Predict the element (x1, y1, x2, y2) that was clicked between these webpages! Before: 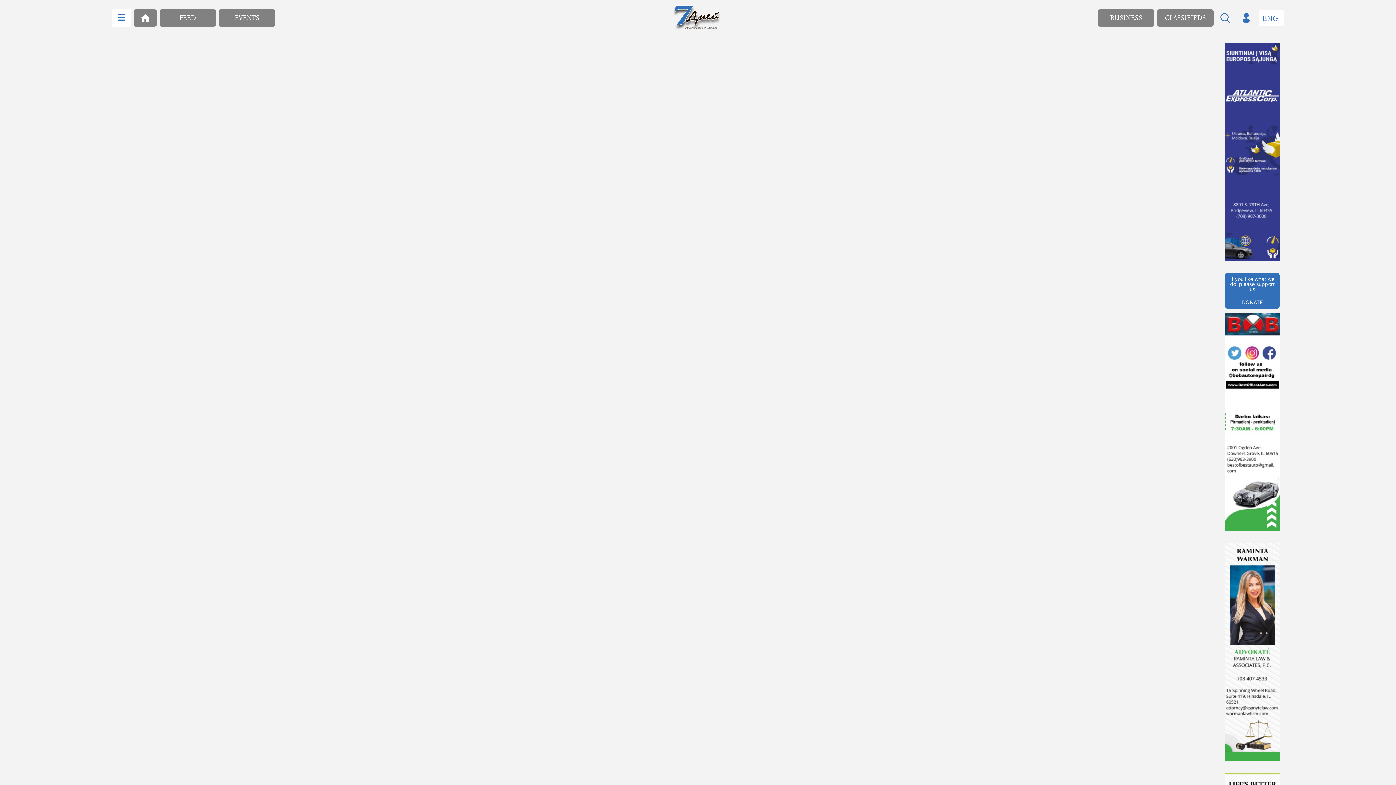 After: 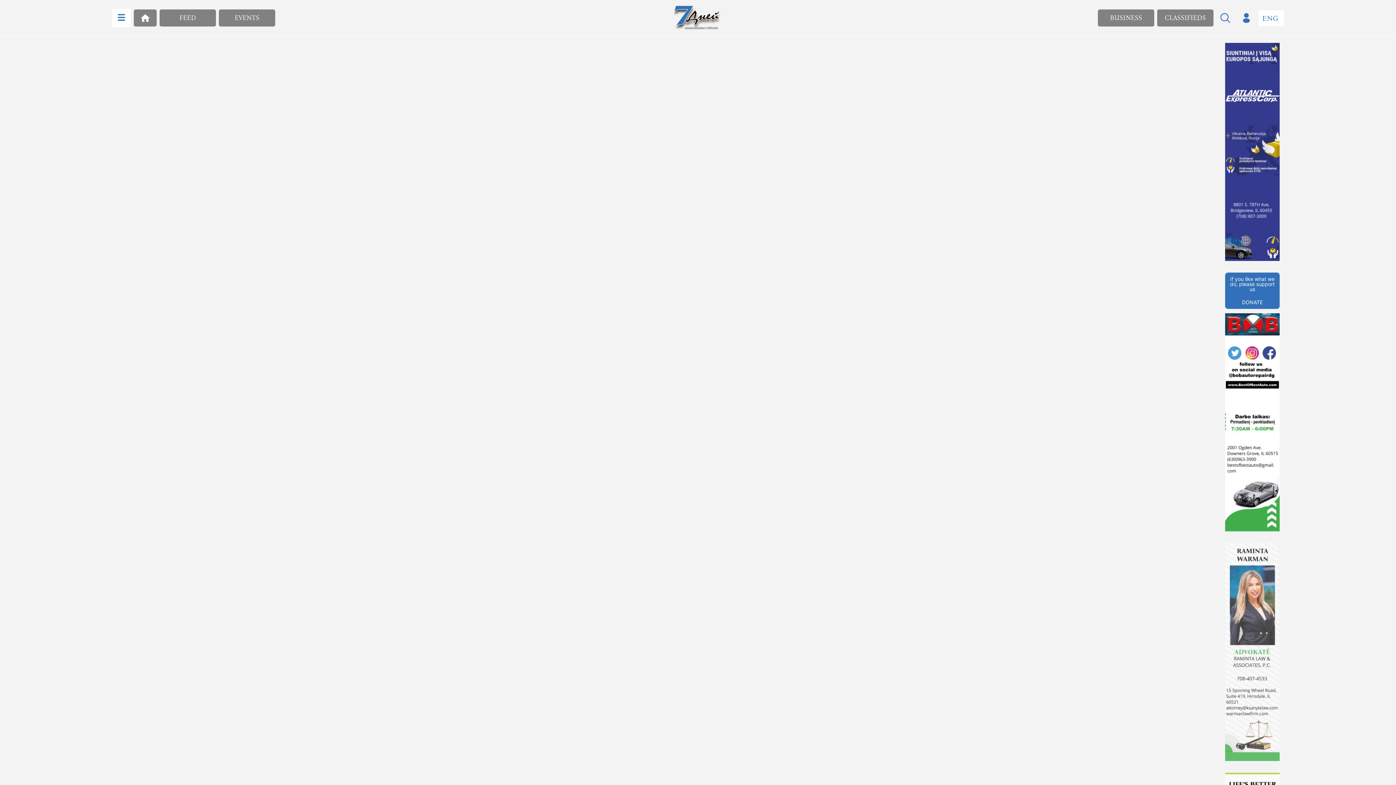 Action: bbox: (1225, 543, 1280, 761)